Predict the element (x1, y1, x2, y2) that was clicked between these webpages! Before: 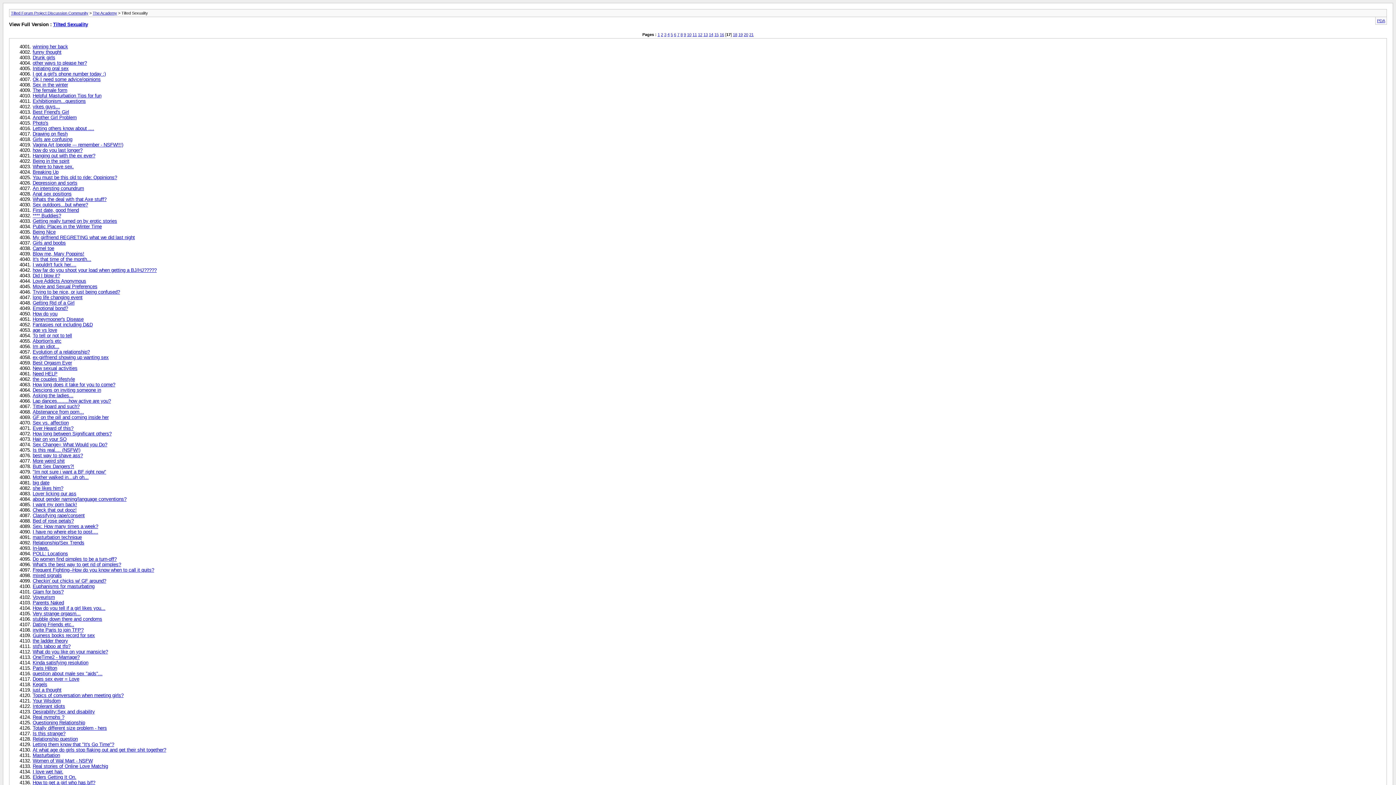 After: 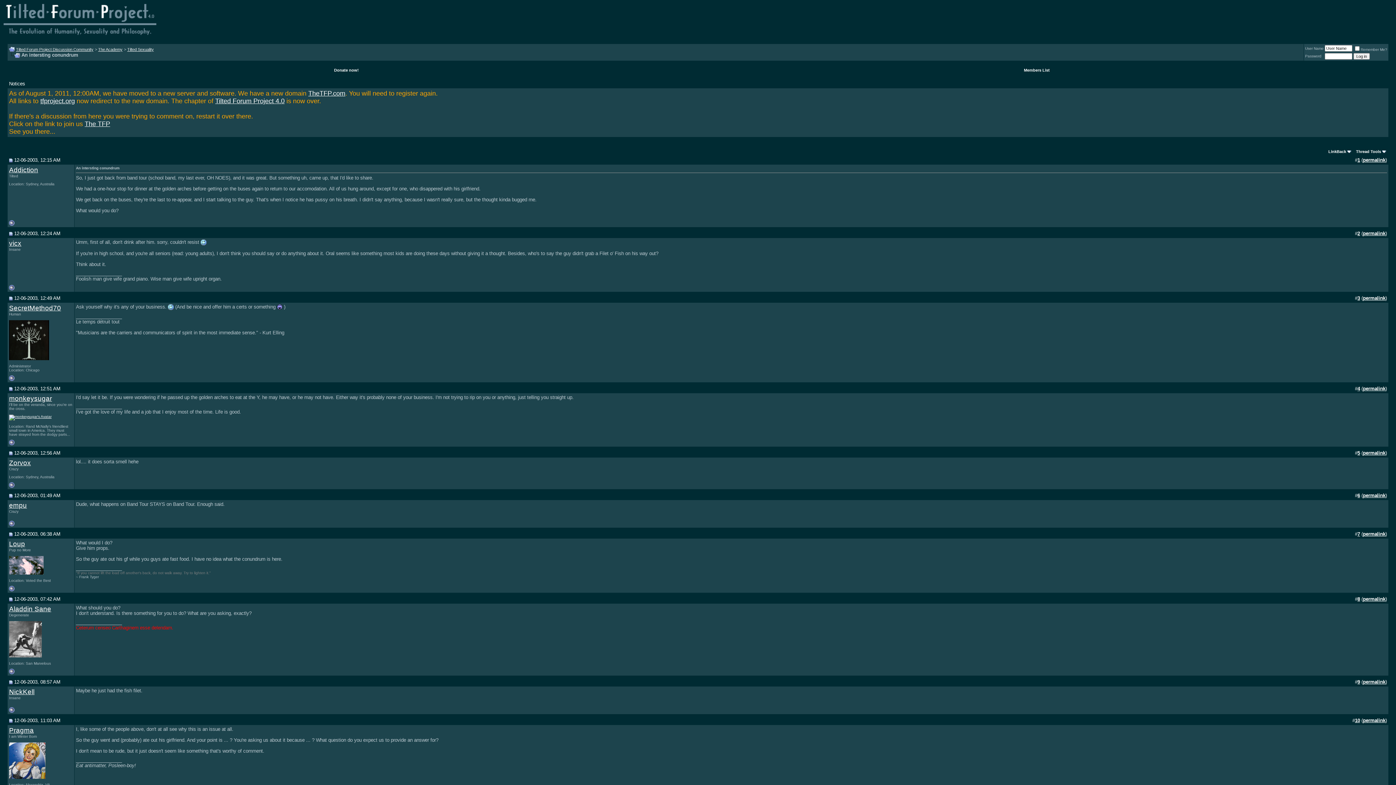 Action: label: An intersting conundrum bbox: (32, 185, 84, 191)